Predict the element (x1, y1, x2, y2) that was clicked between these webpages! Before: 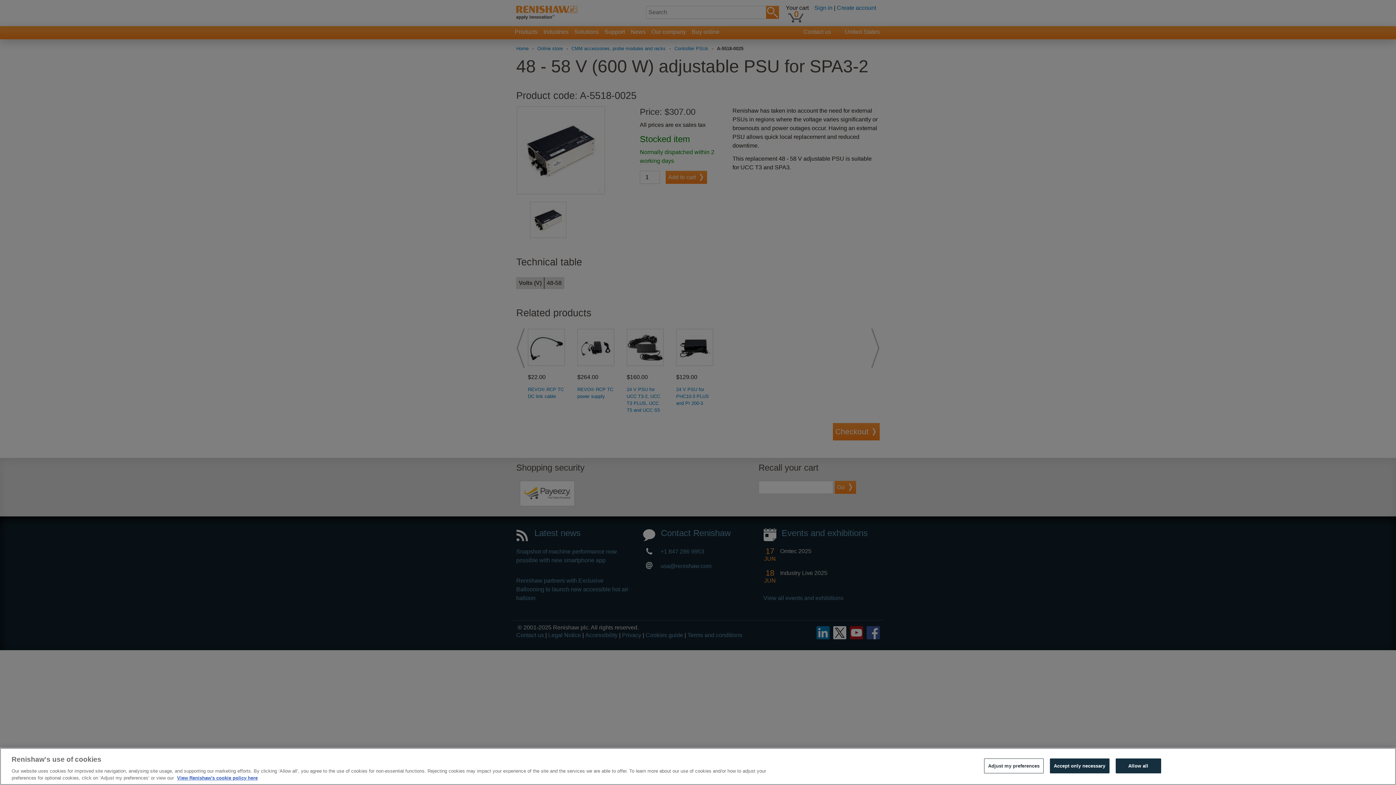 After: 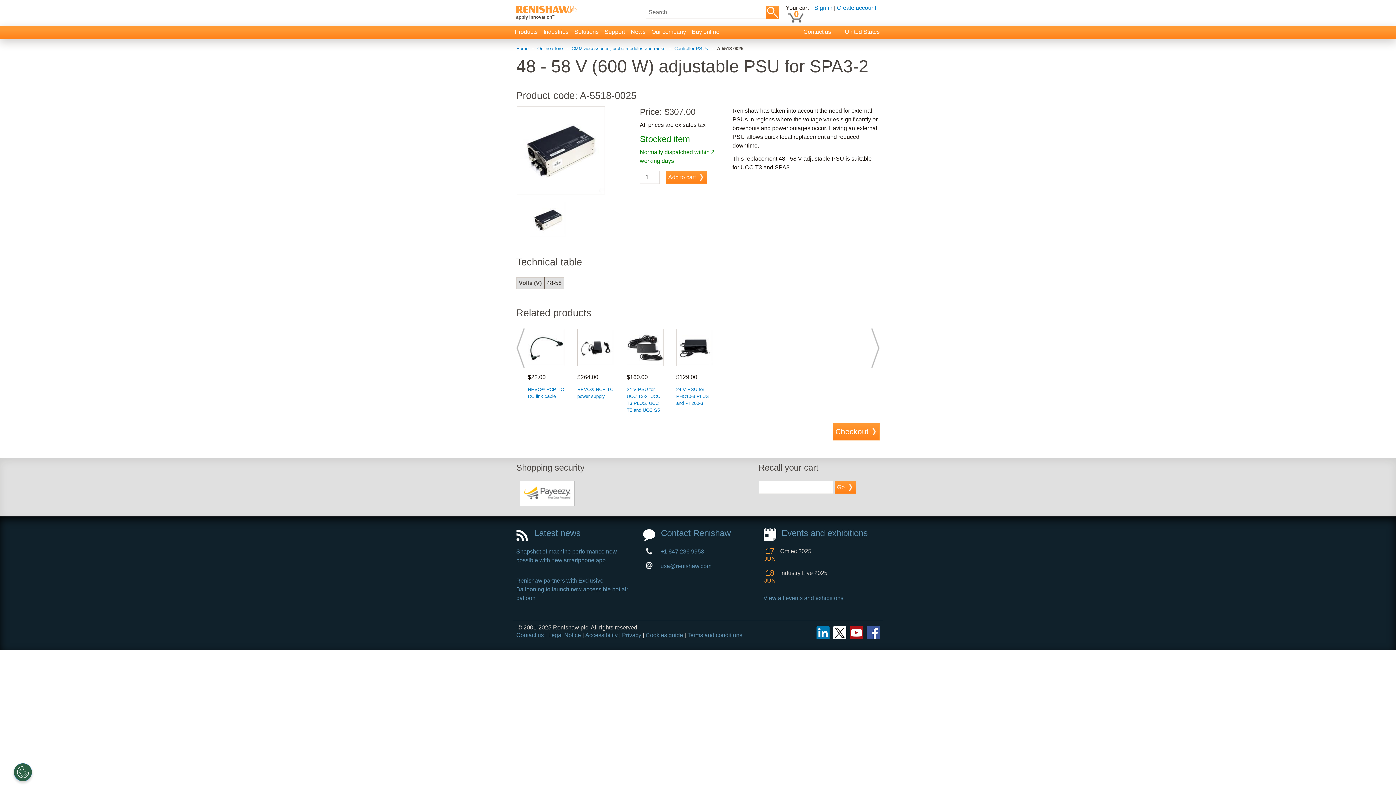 Action: label: Accept only necessary bbox: (1050, 758, 1109, 773)